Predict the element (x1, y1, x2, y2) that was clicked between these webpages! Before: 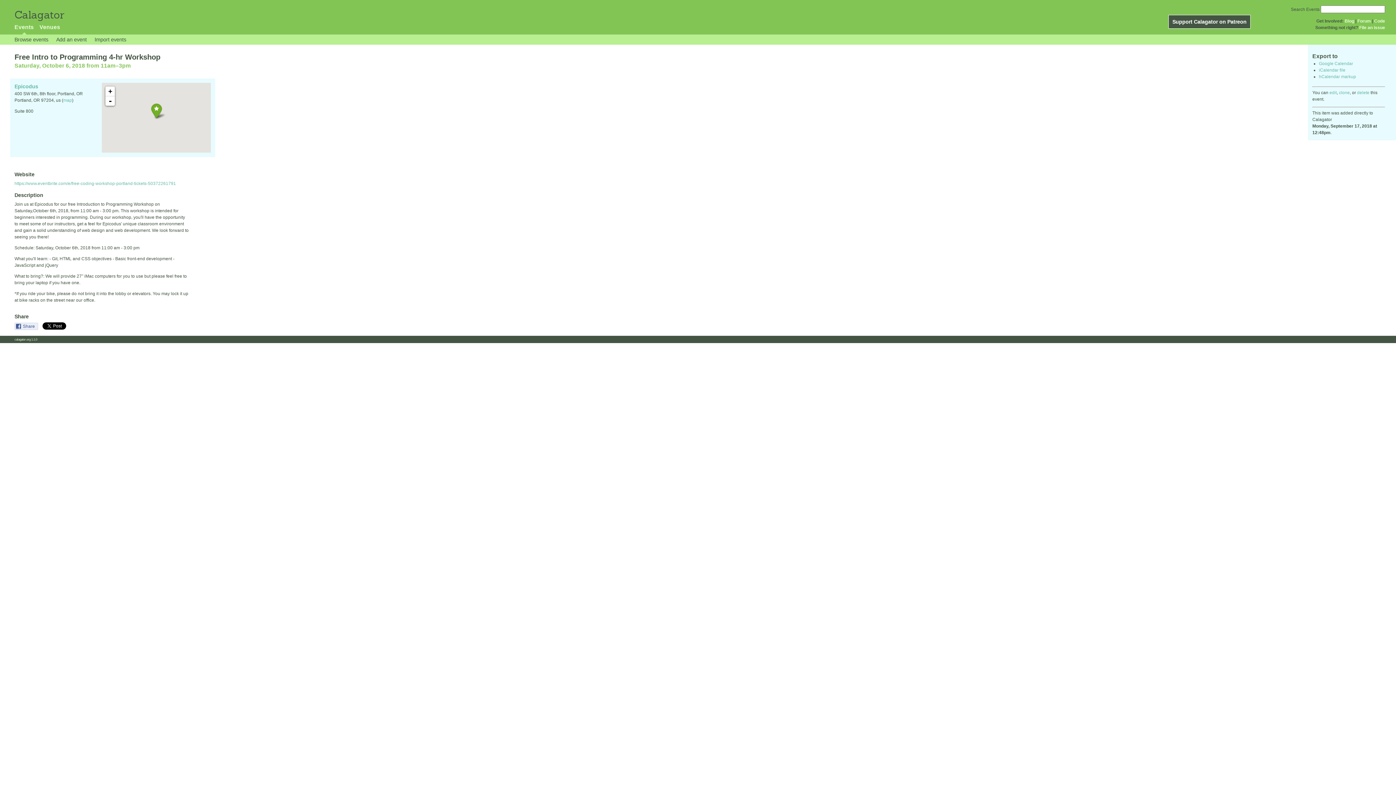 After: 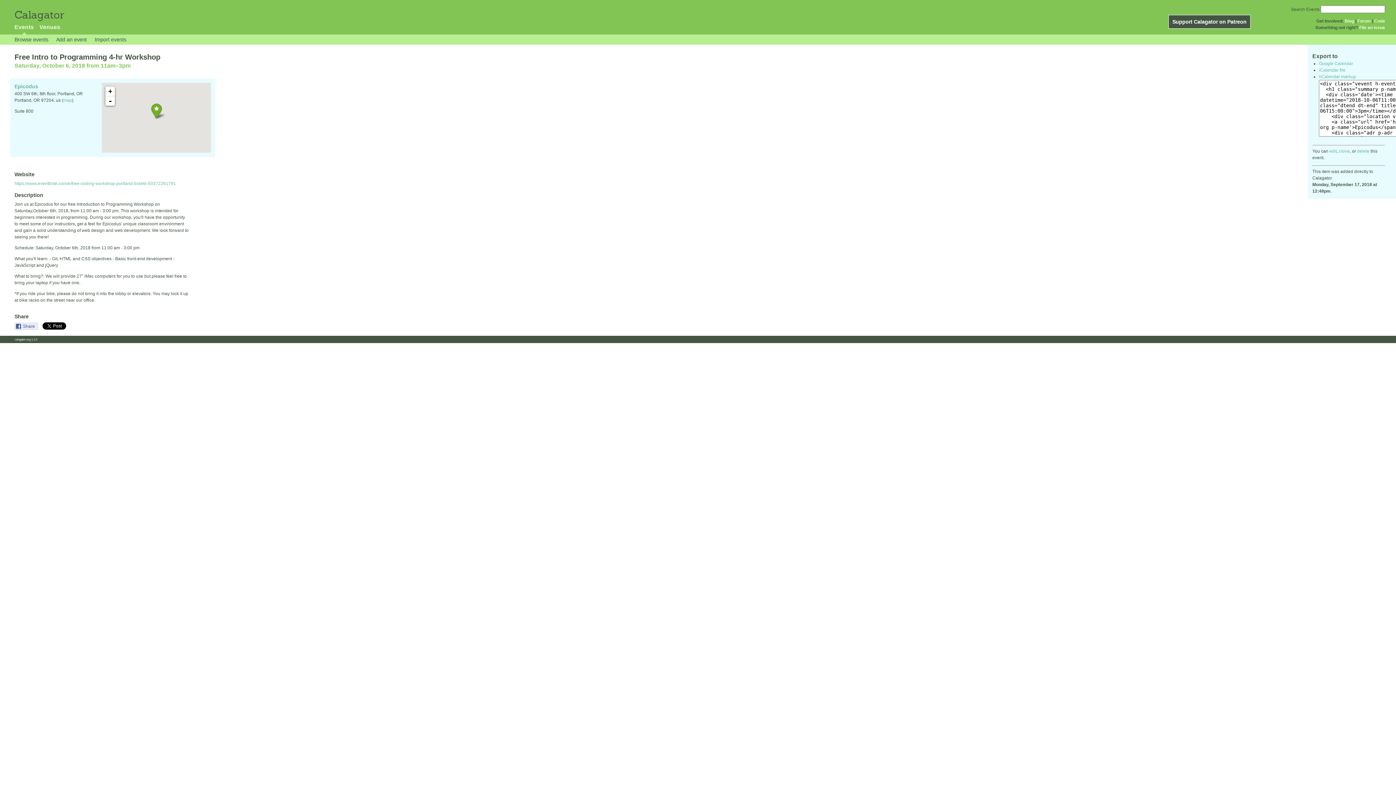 Action: label: hCalendar markup bbox: (1319, 74, 1356, 79)